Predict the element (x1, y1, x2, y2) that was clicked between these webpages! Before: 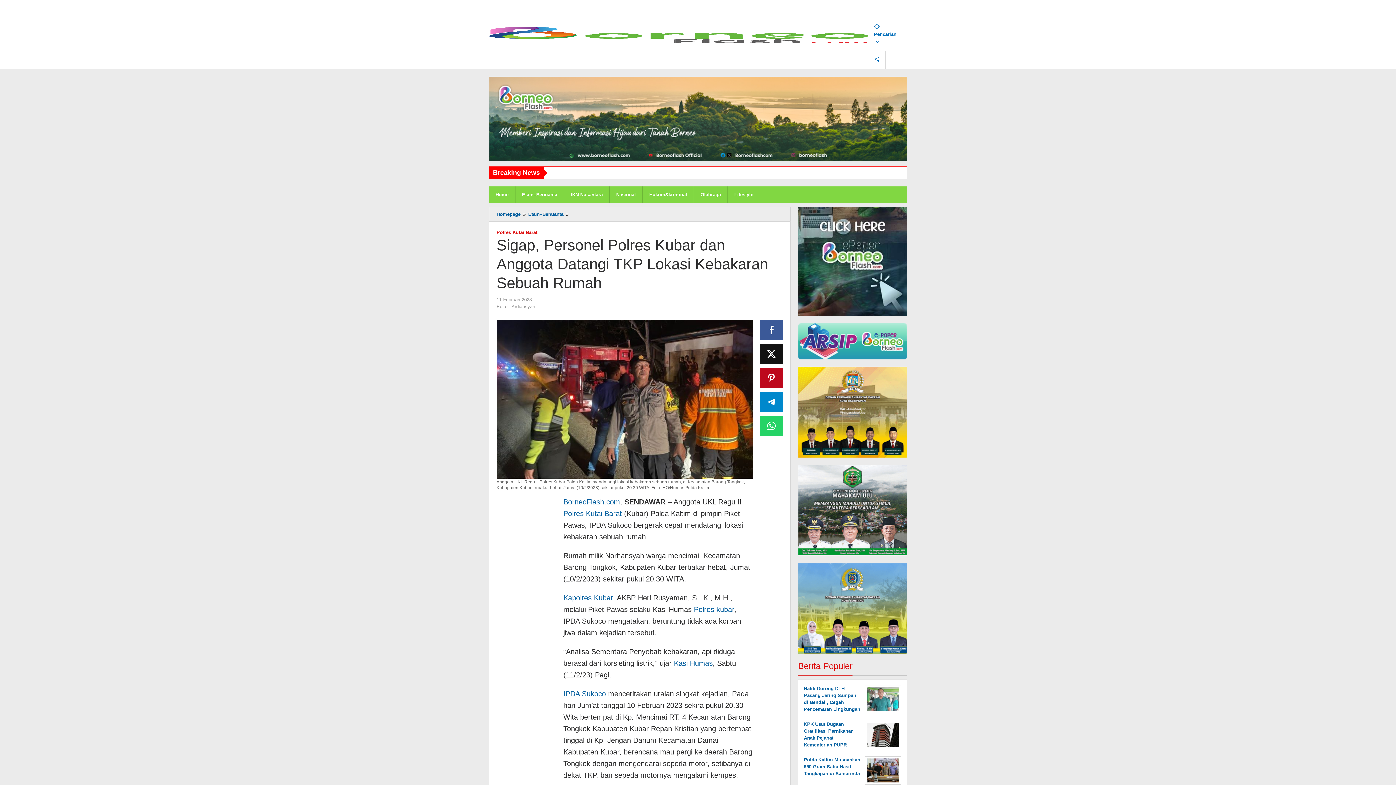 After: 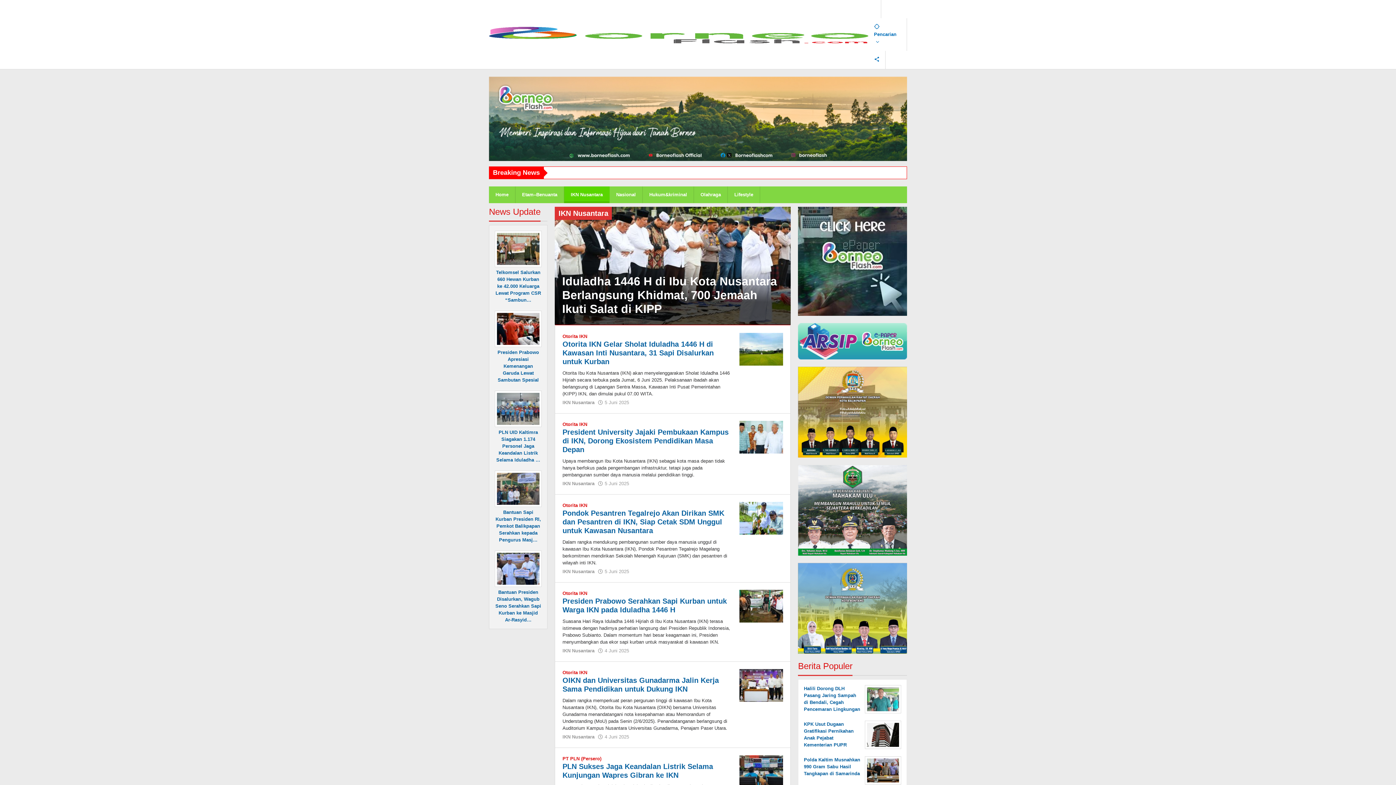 Action: bbox: (564, 185, 609, 202) label: IKN Nusantara